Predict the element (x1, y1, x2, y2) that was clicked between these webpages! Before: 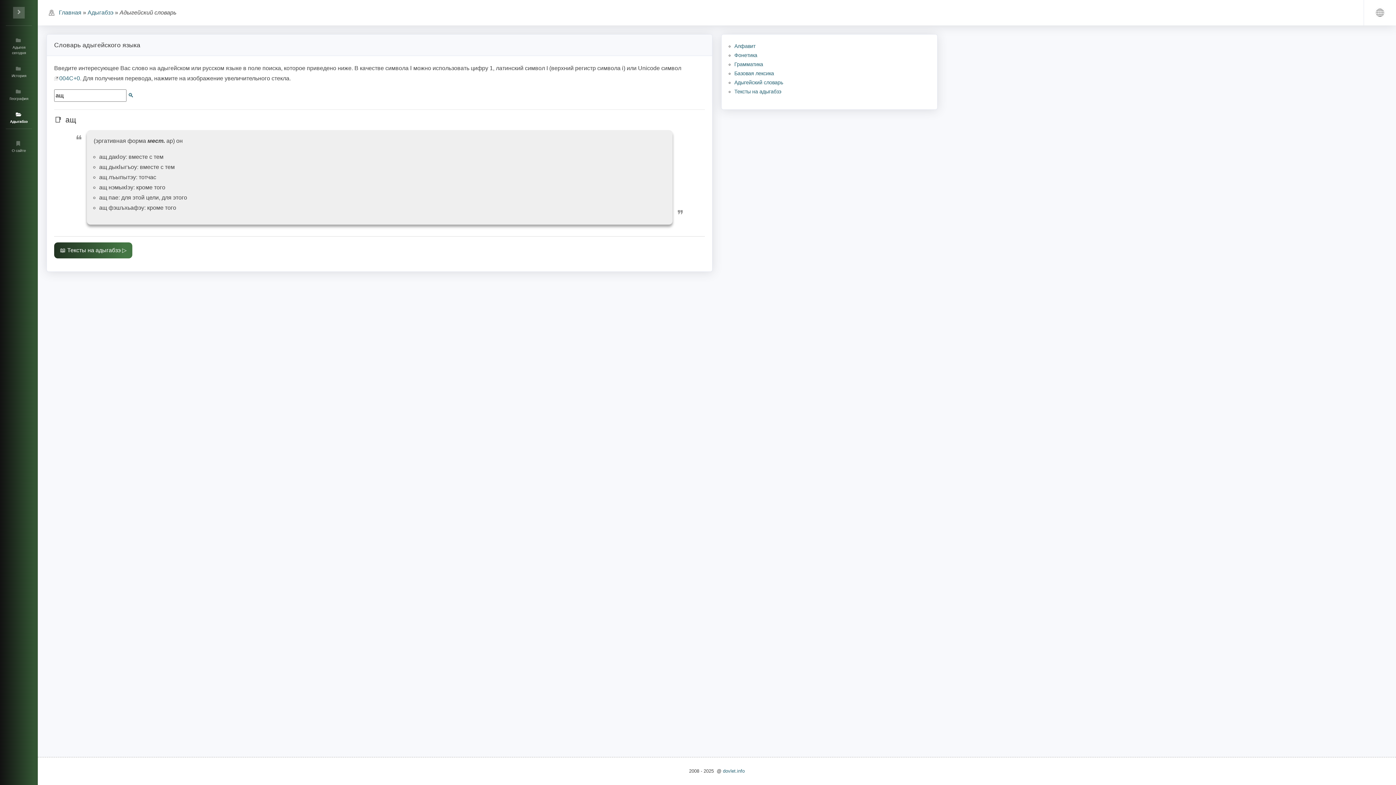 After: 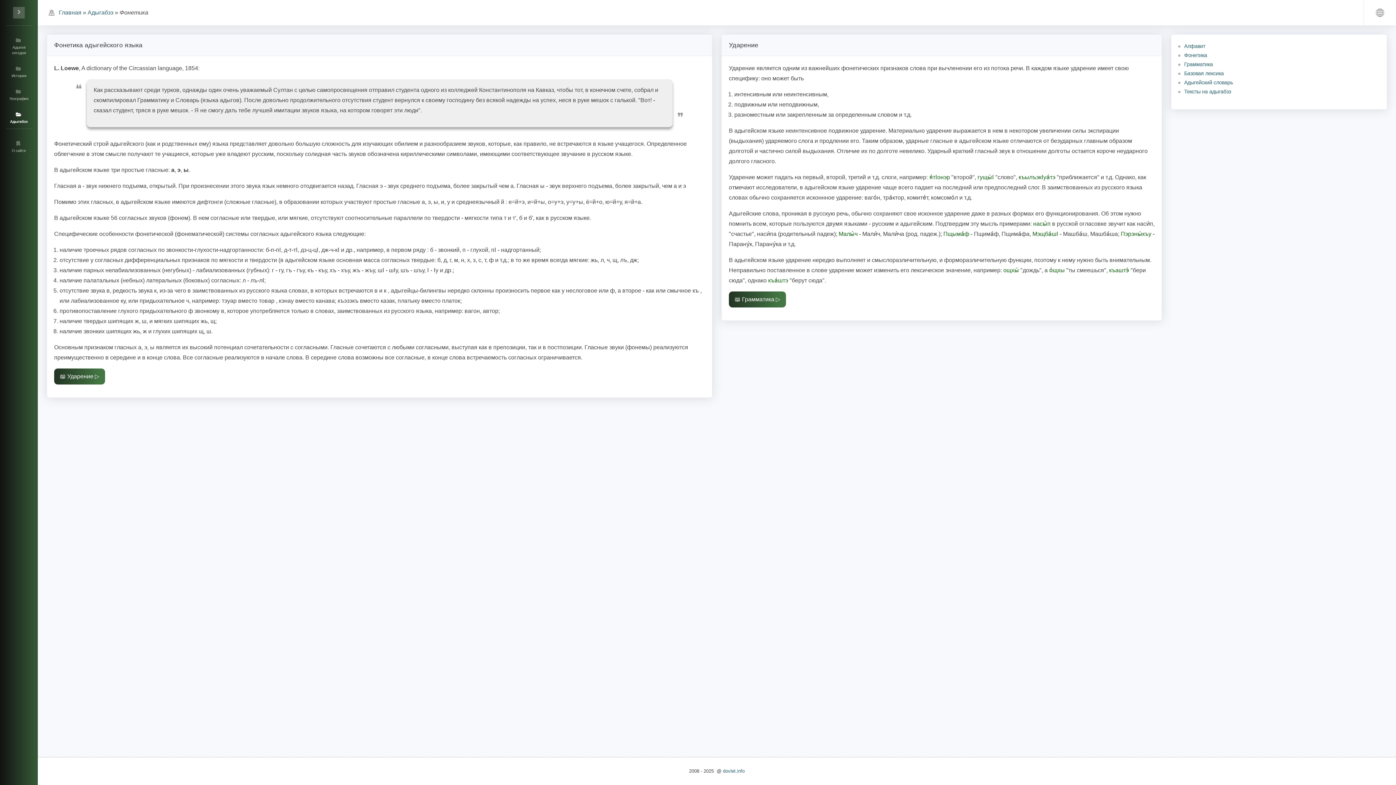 Action: label: Фонетика bbox: (734, 52, 757, 58)